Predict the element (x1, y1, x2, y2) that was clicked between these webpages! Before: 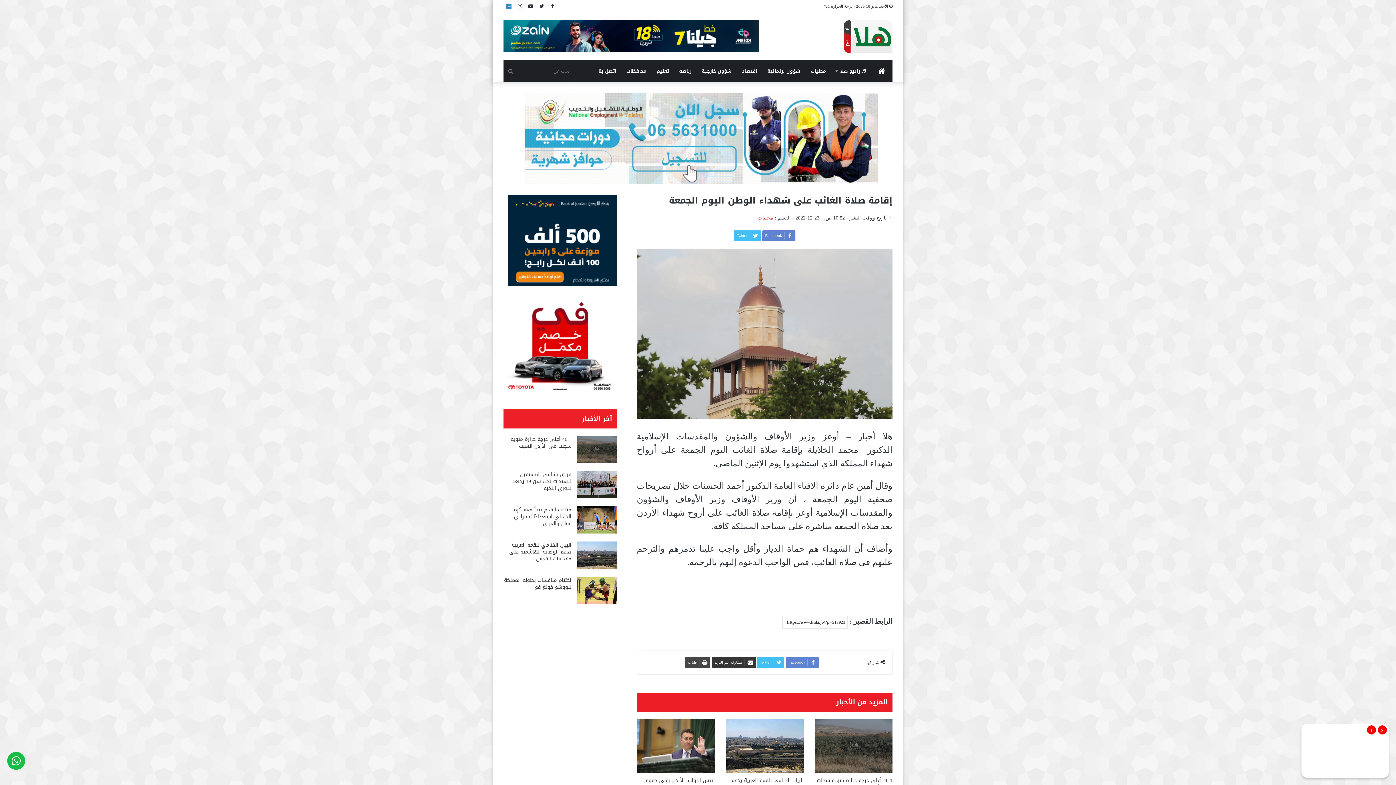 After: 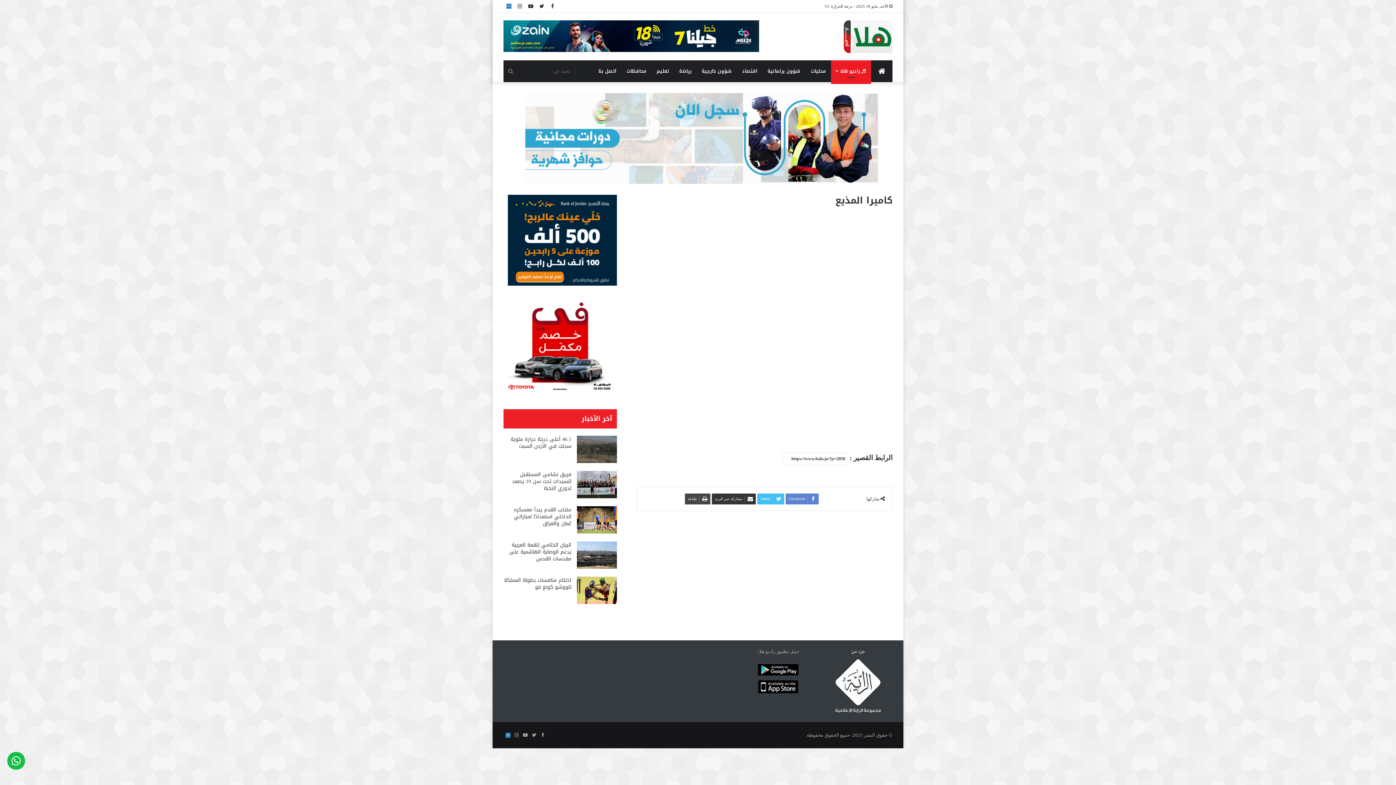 Action: bbox: (1367, 725, 1376, 734) label: +